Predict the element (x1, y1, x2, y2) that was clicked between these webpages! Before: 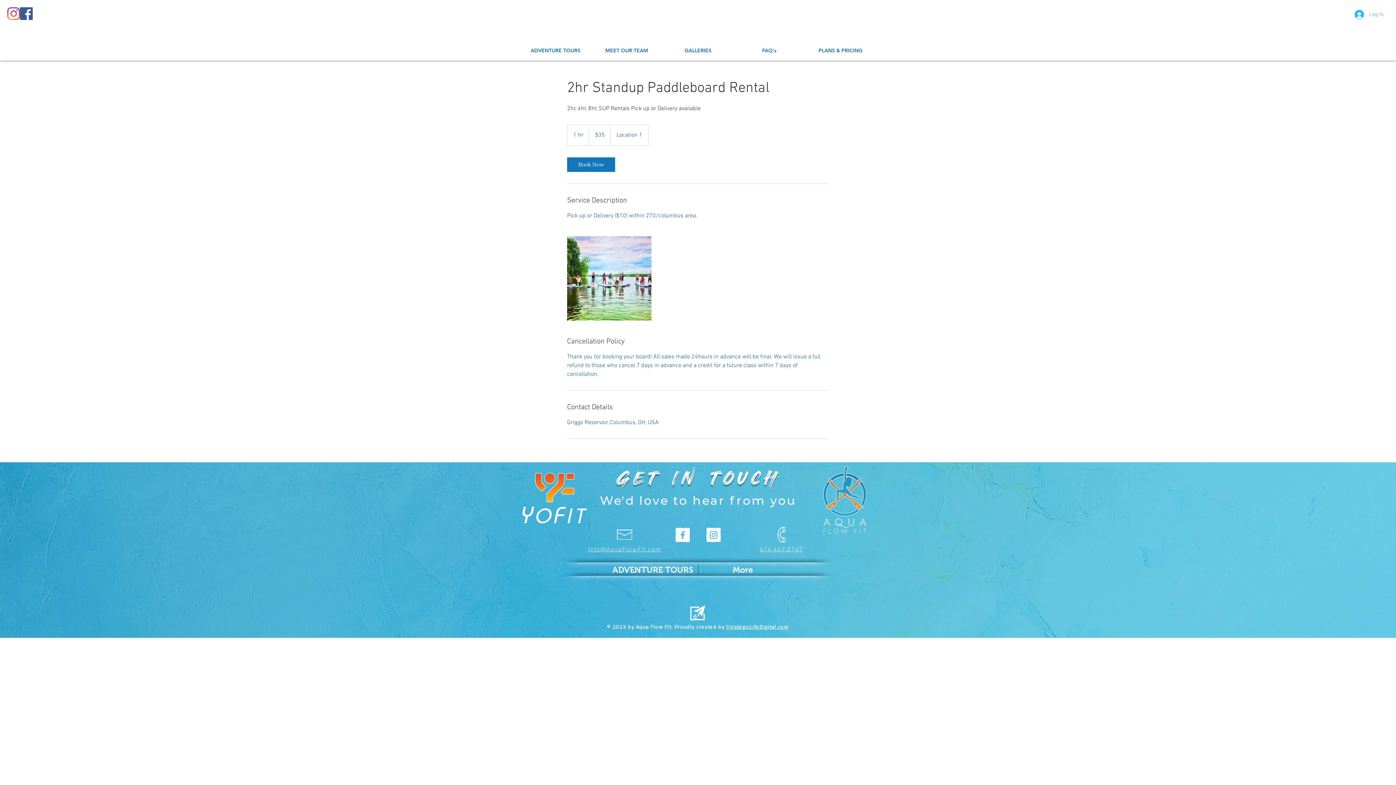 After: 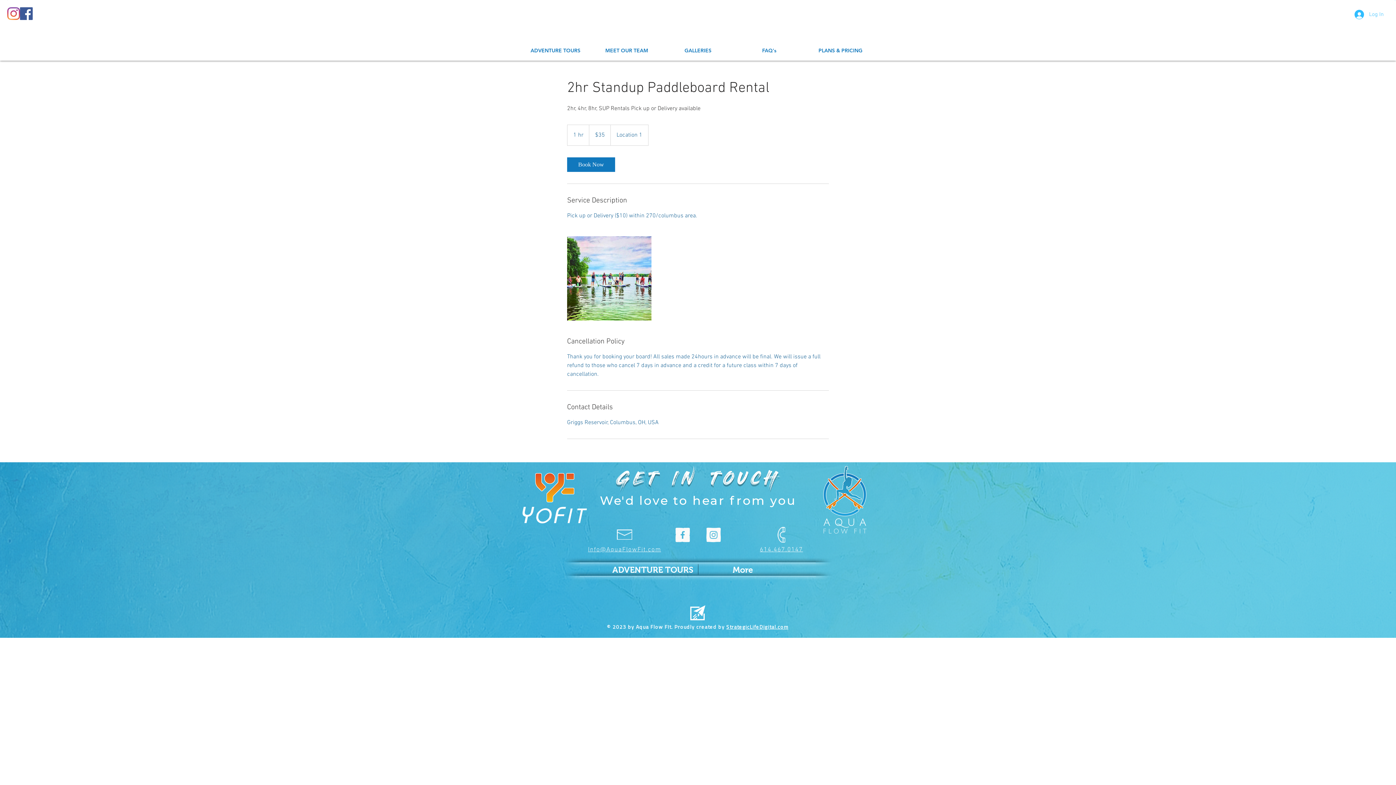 Action: bbox: (675, 527, 690, 542)